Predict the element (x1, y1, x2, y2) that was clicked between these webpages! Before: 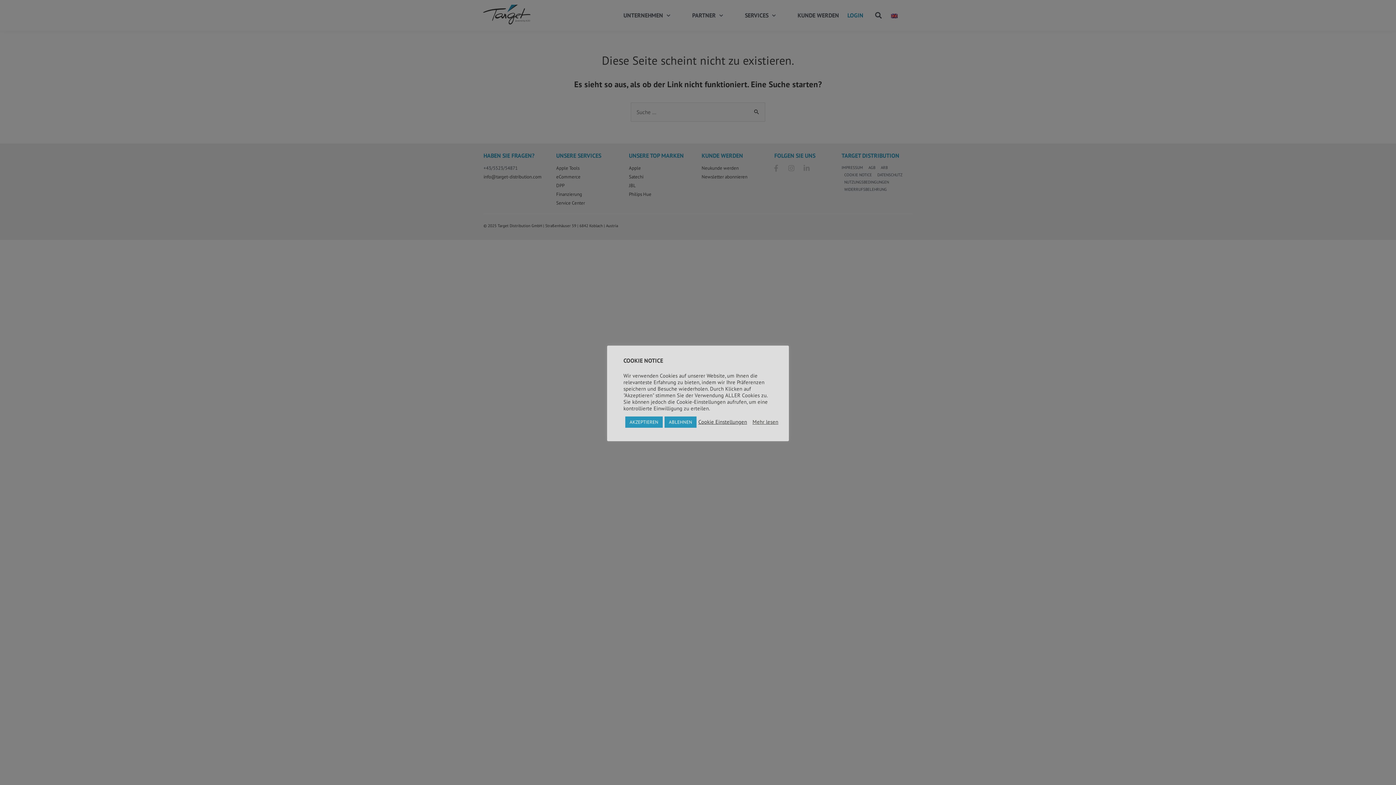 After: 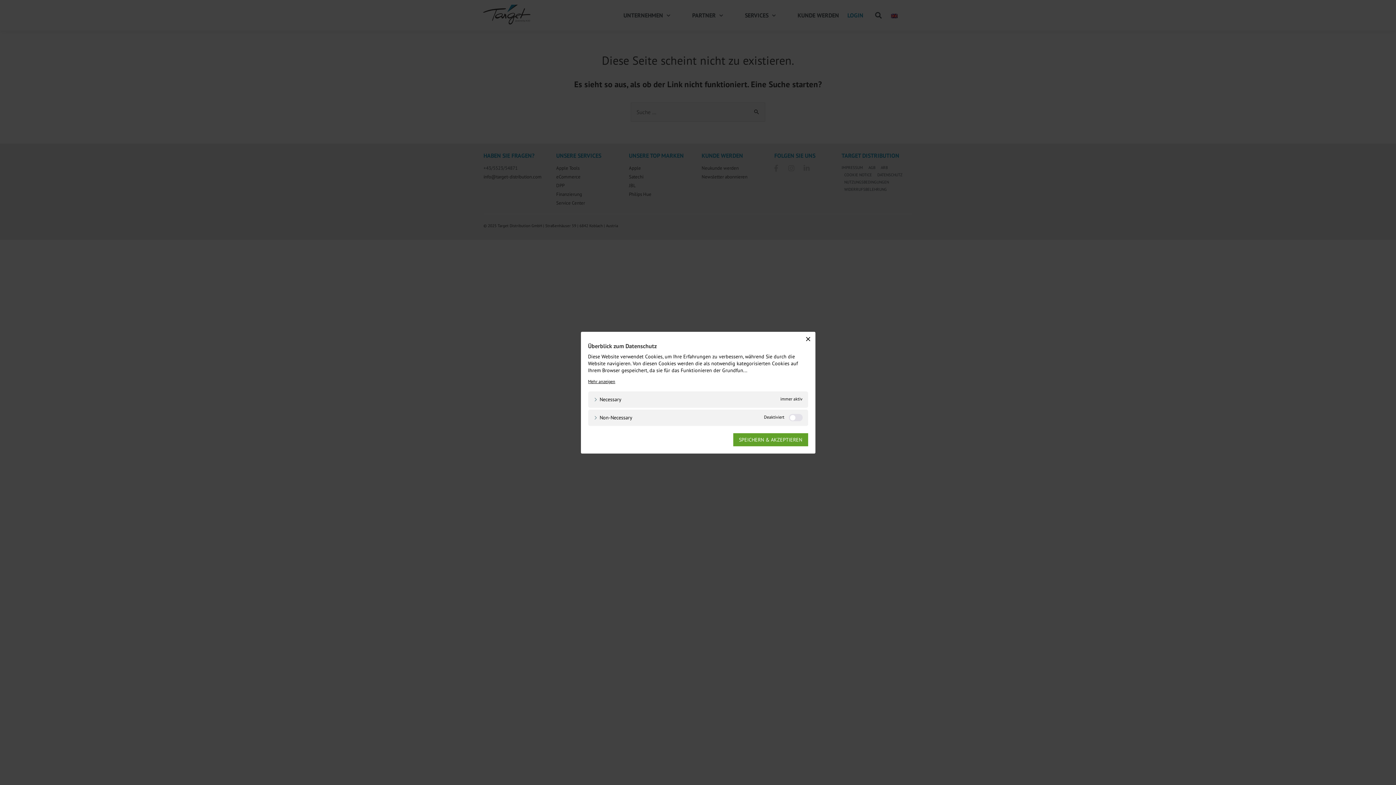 Action: bbox: (698, 418, 747, 425) label: Cookie Einstellungen